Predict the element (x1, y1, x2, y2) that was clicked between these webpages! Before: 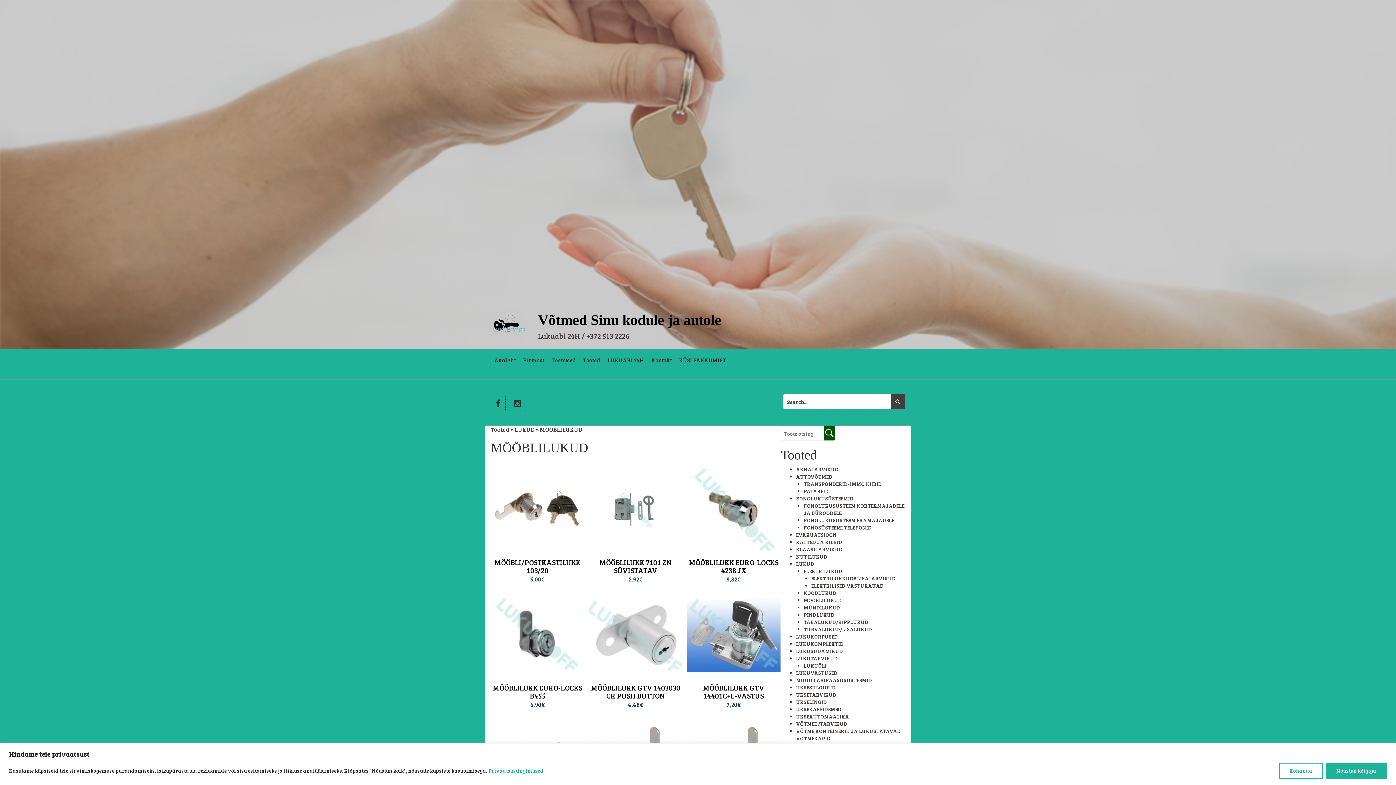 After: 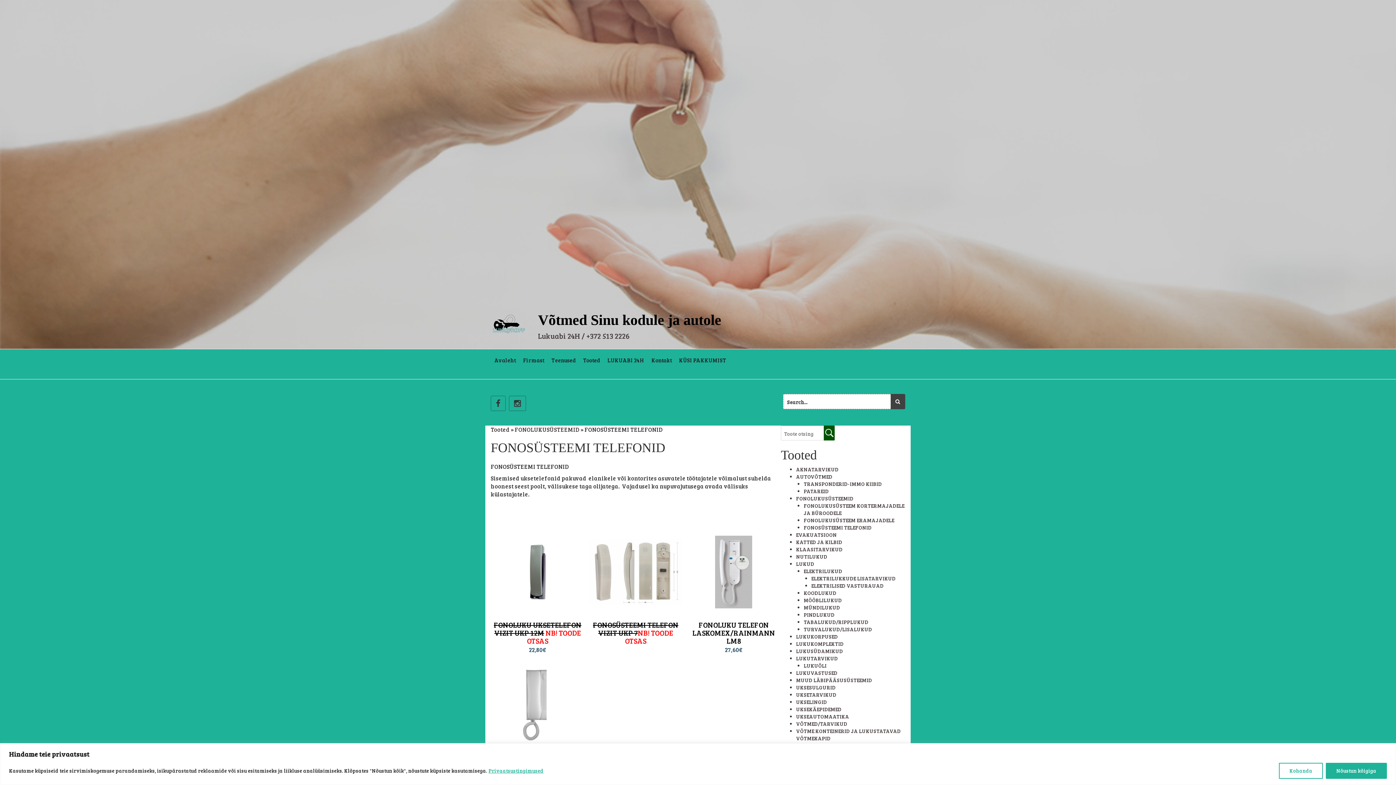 Action: bbox: (804, 524, 872, 531) label: FONOSÜSTEEMI TELEFONID